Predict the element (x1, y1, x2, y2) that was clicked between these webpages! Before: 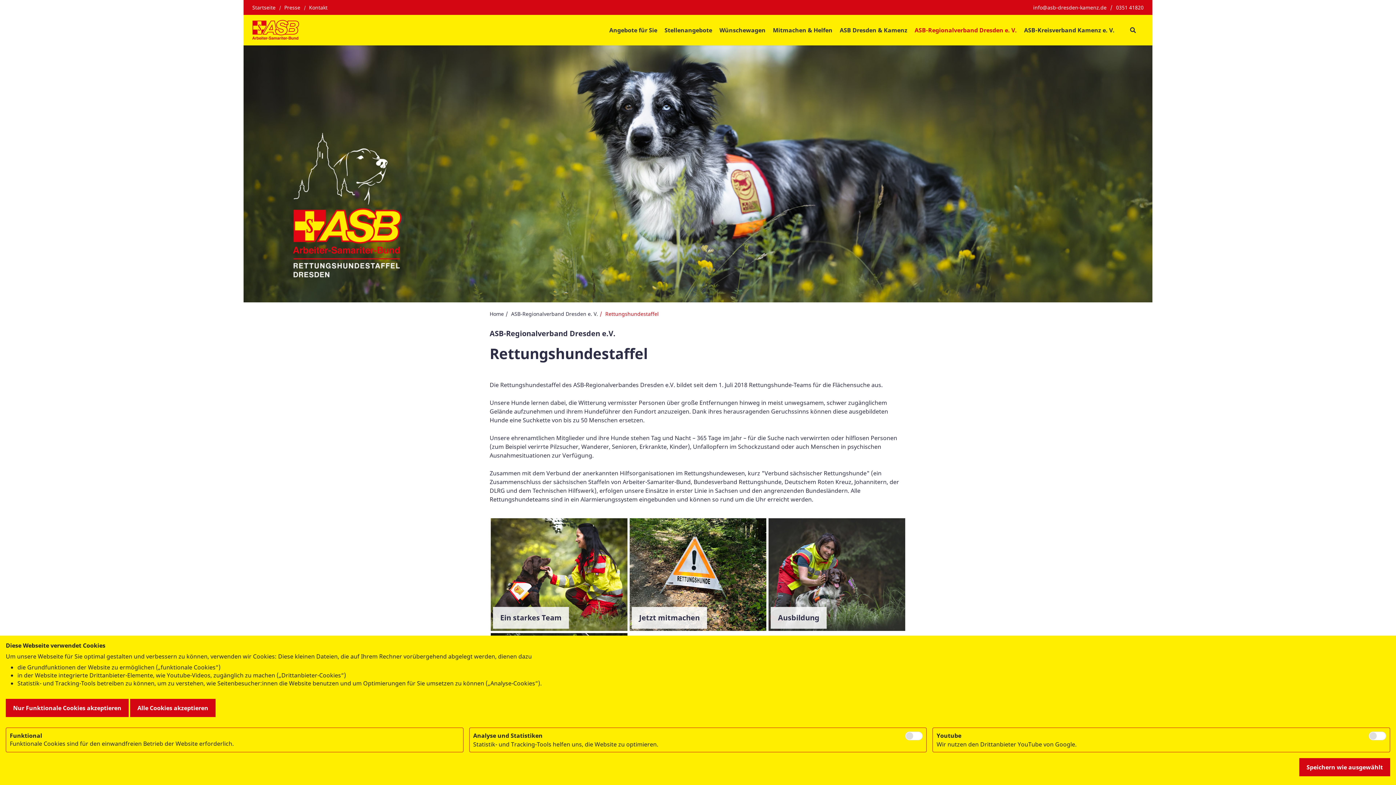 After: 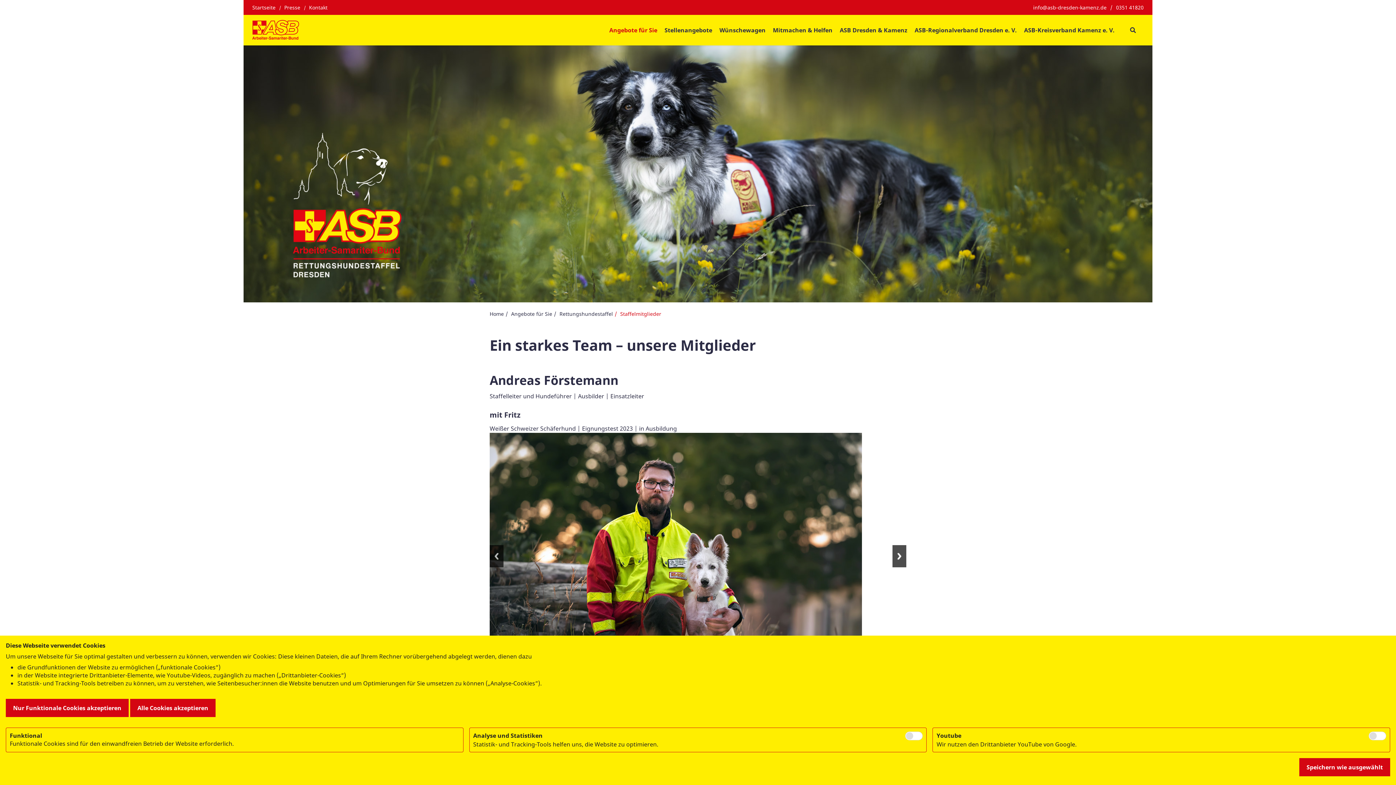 Action: bbox: (490, 570, 627, 578)